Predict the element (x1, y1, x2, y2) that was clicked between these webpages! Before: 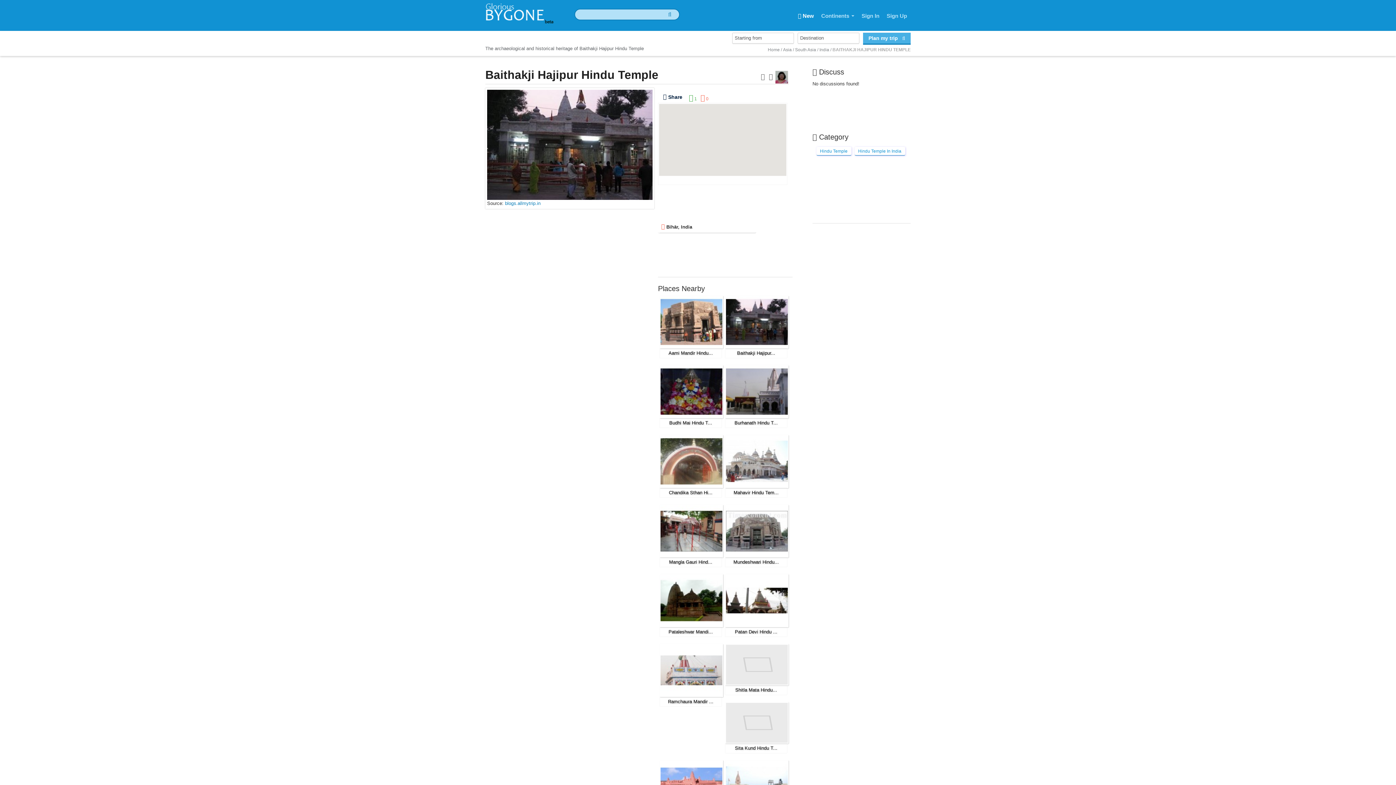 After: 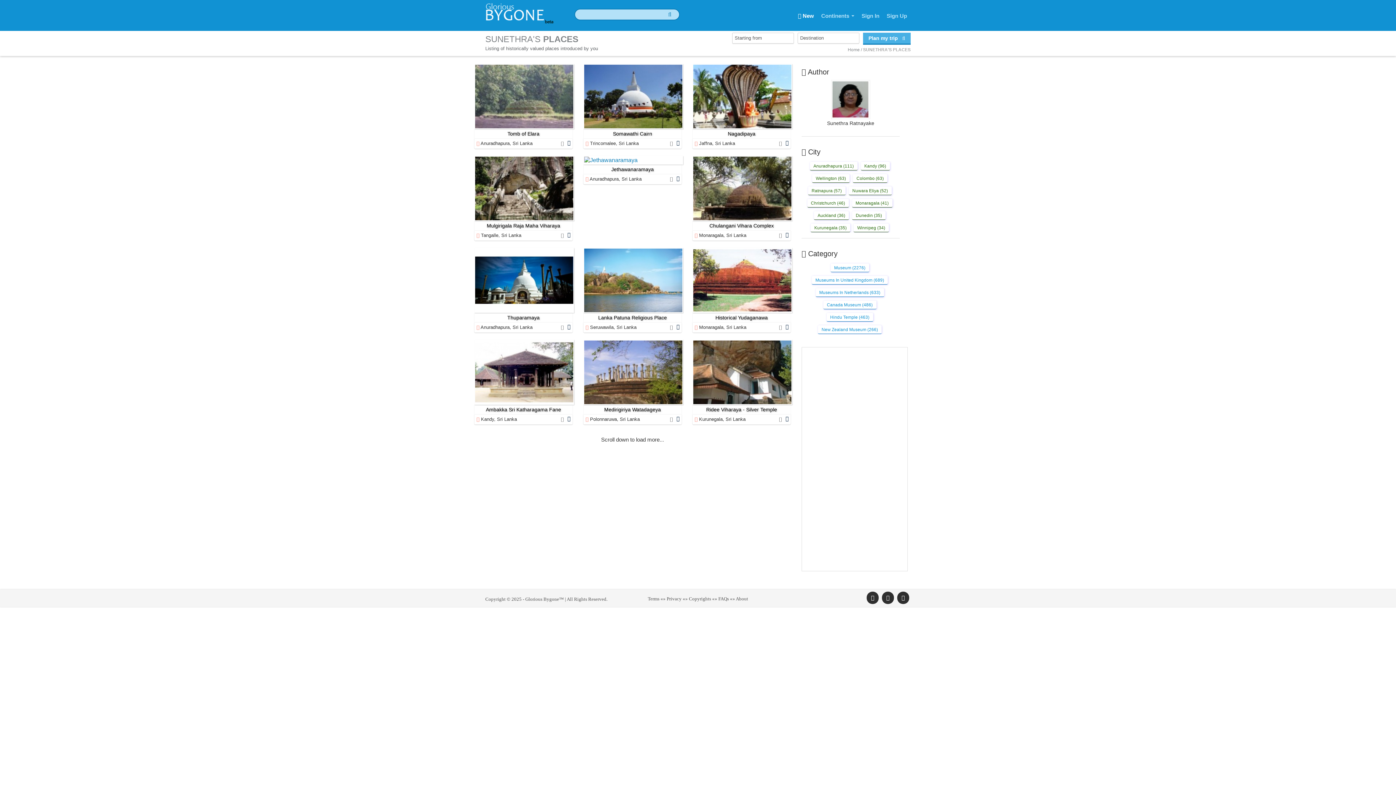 Action: bbox: (775, 73, 788, 80)